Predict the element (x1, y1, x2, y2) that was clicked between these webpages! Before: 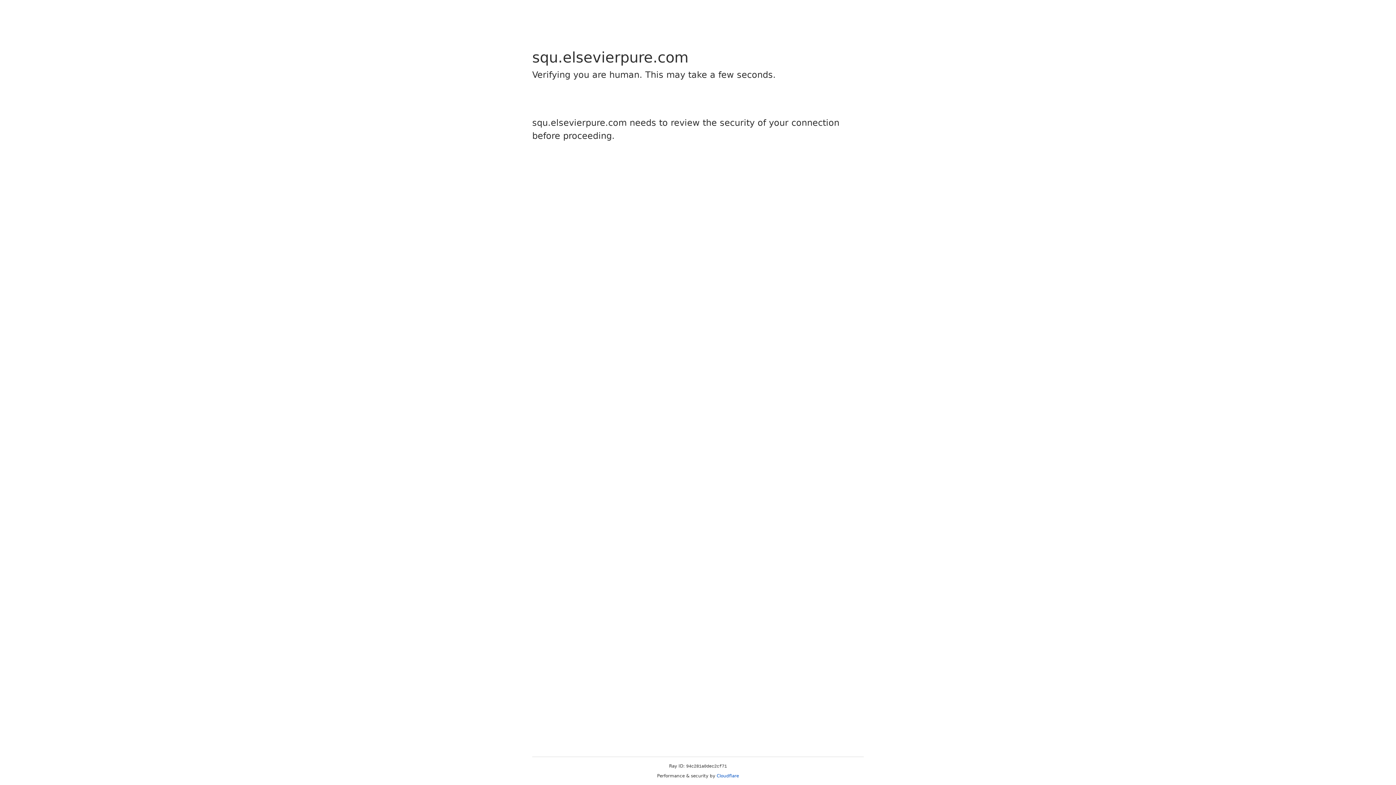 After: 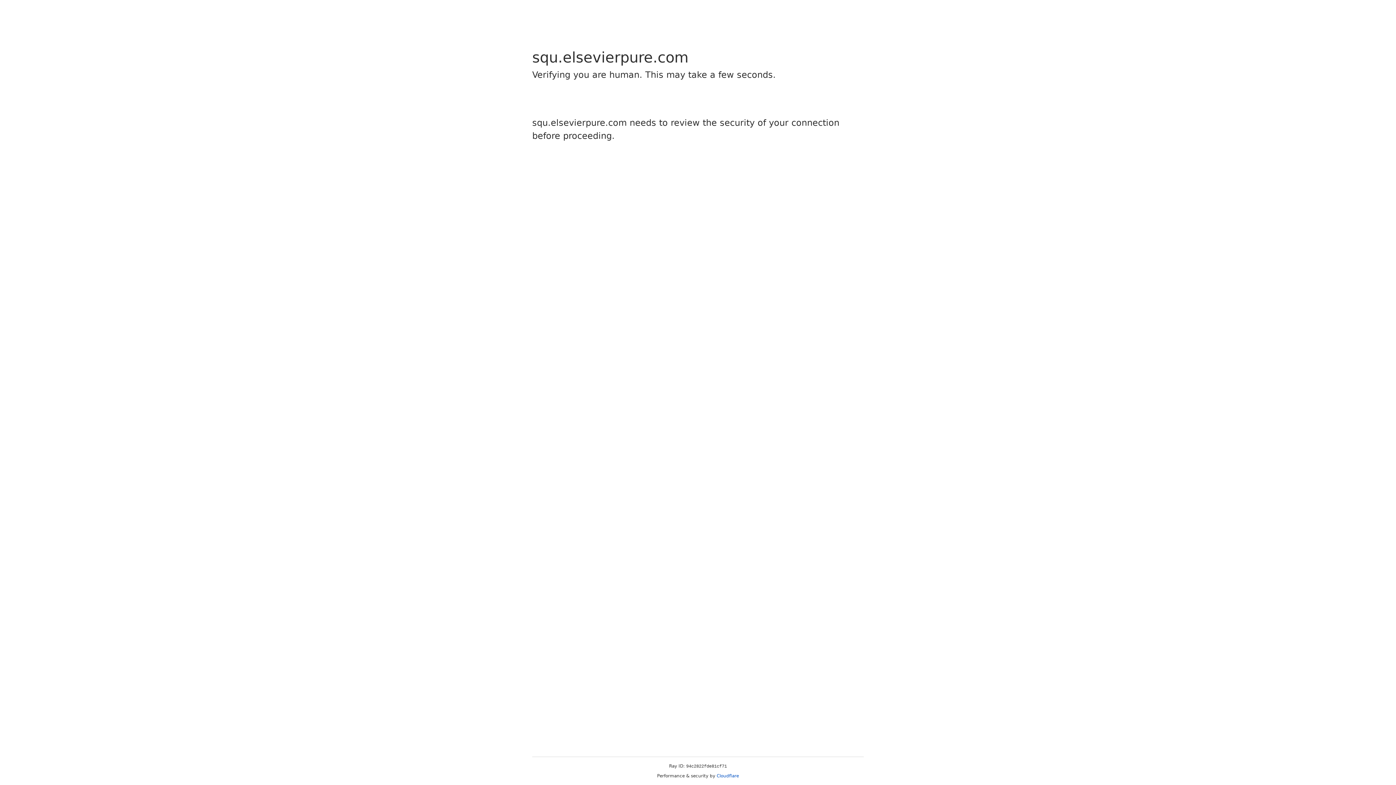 Action: bbox: (716, 773, 739, 778) label: Cloudflare